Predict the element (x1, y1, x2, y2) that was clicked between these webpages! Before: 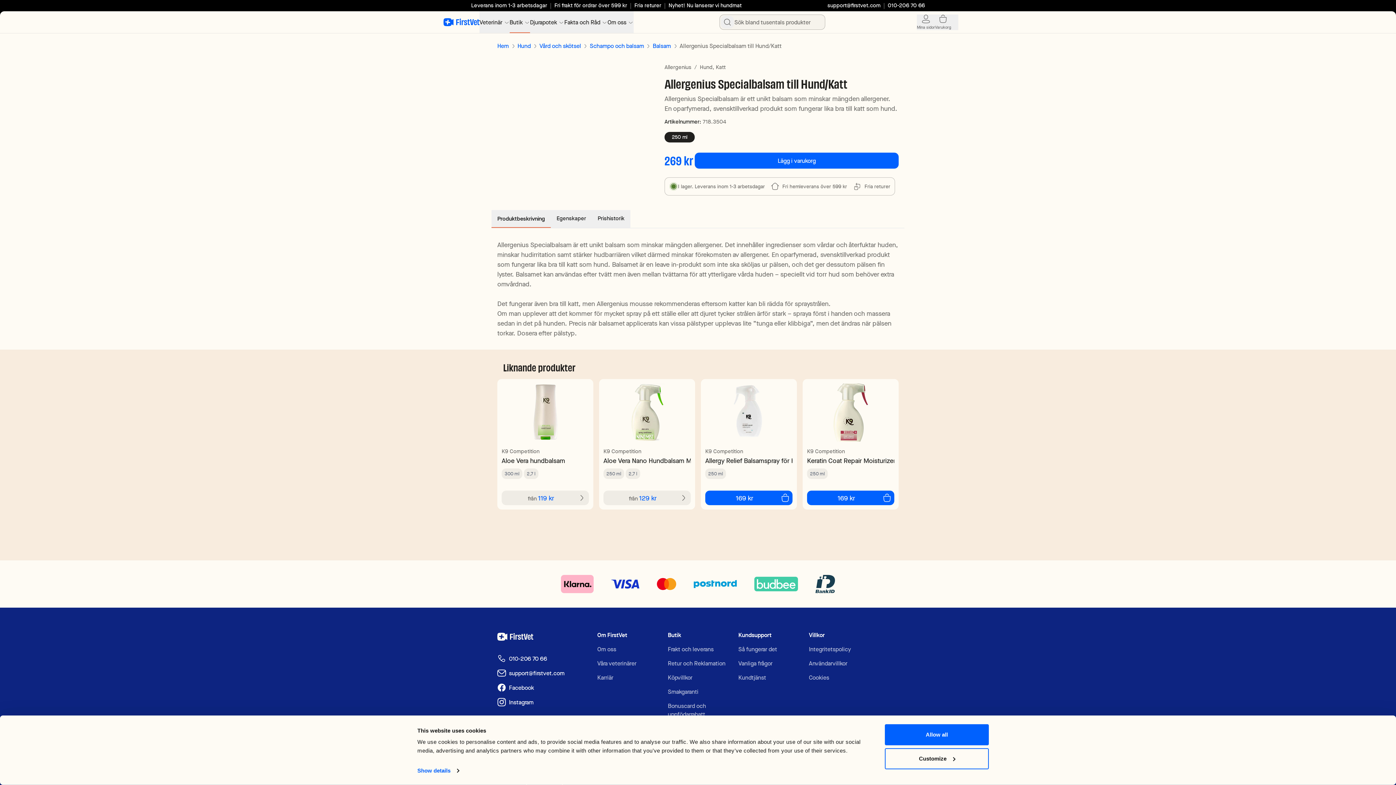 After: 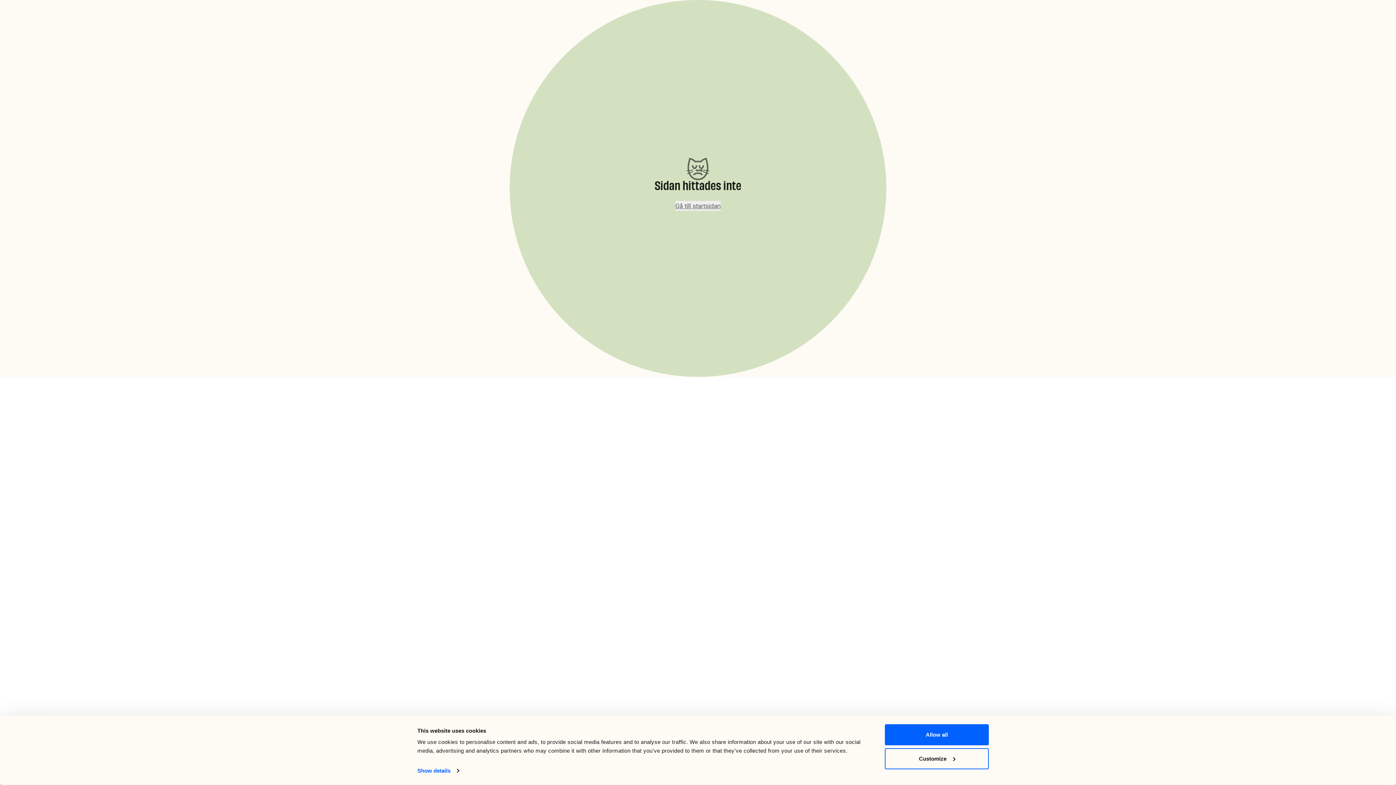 Action: label: Hund, bbox: (700, 63, 714, 70)